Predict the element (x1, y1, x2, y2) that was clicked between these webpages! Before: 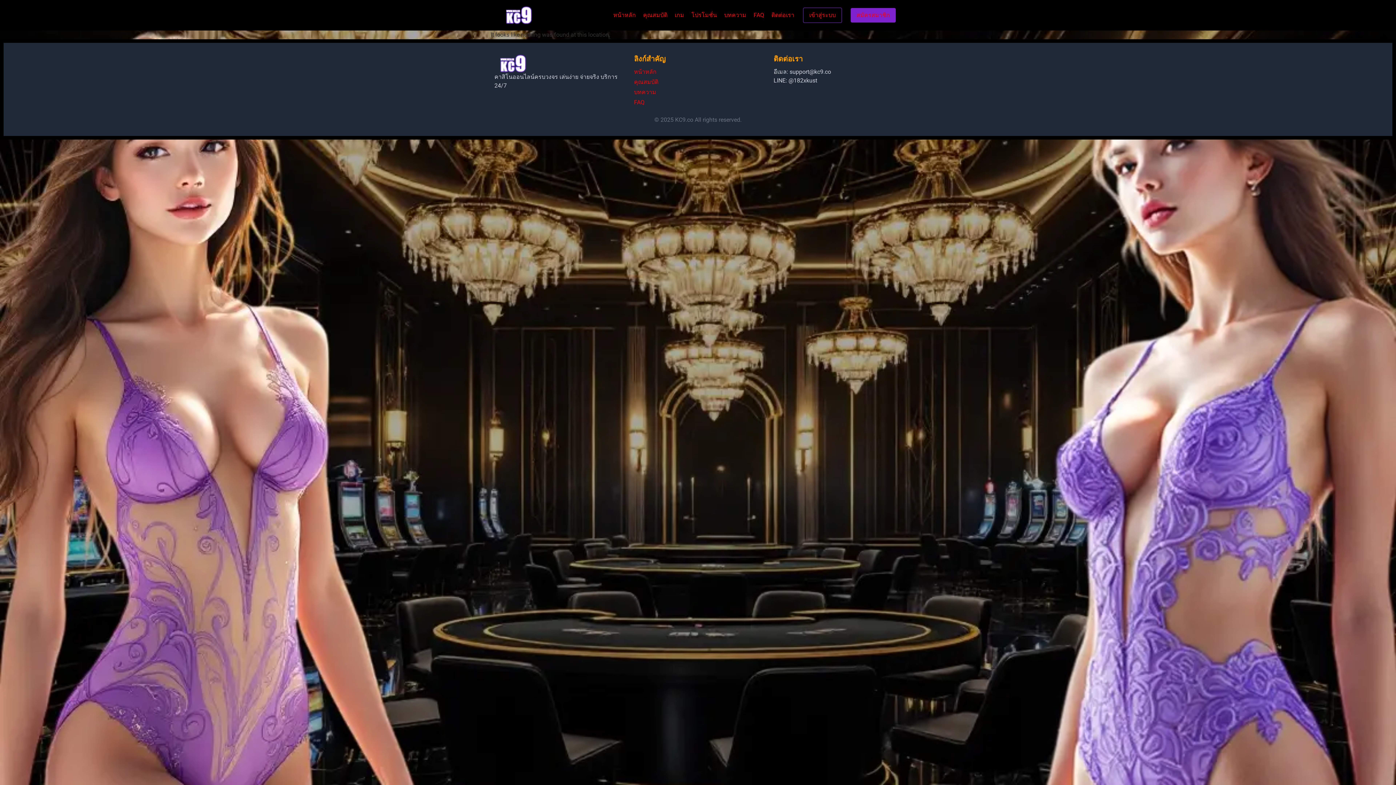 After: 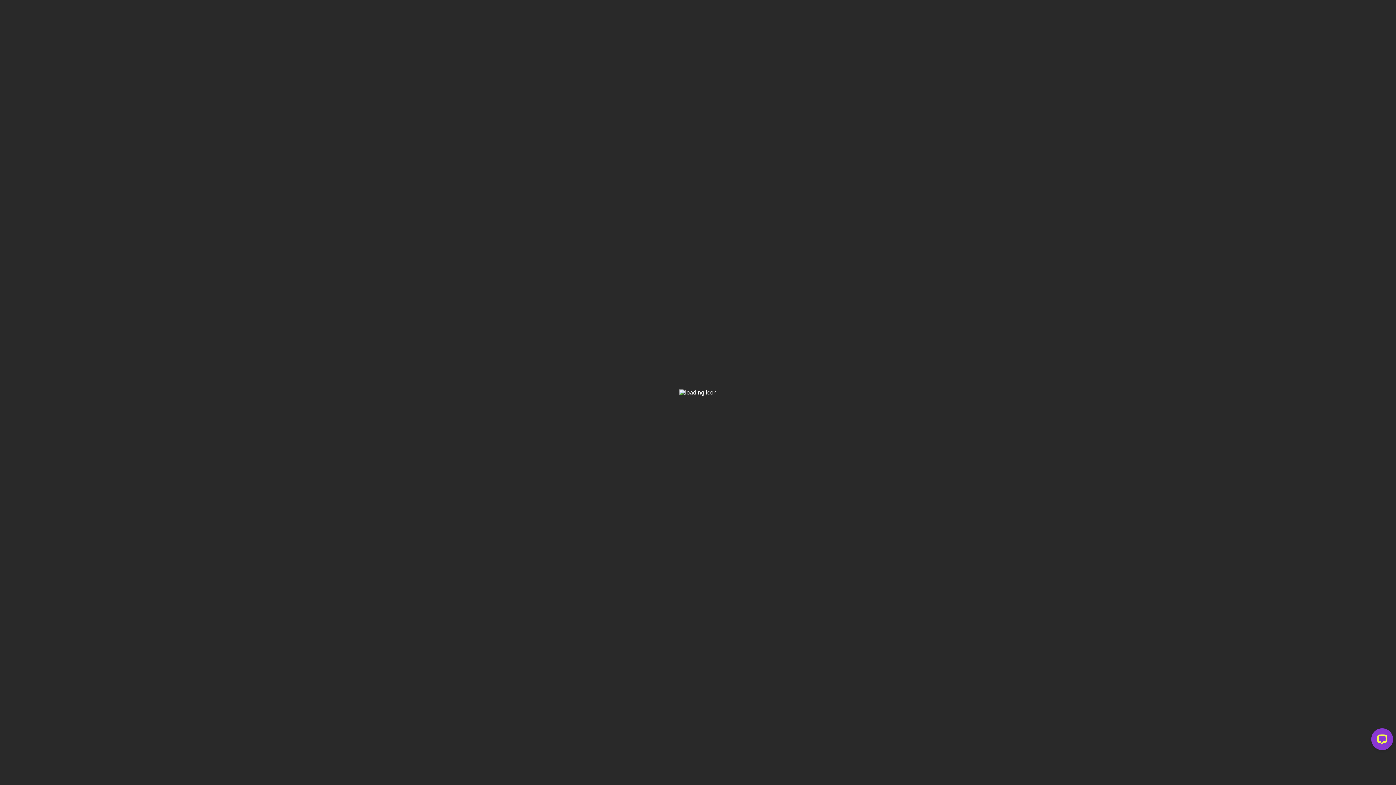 Action: label: เข้าสู่ระบบ bbox: (803, 7, 842, 22)